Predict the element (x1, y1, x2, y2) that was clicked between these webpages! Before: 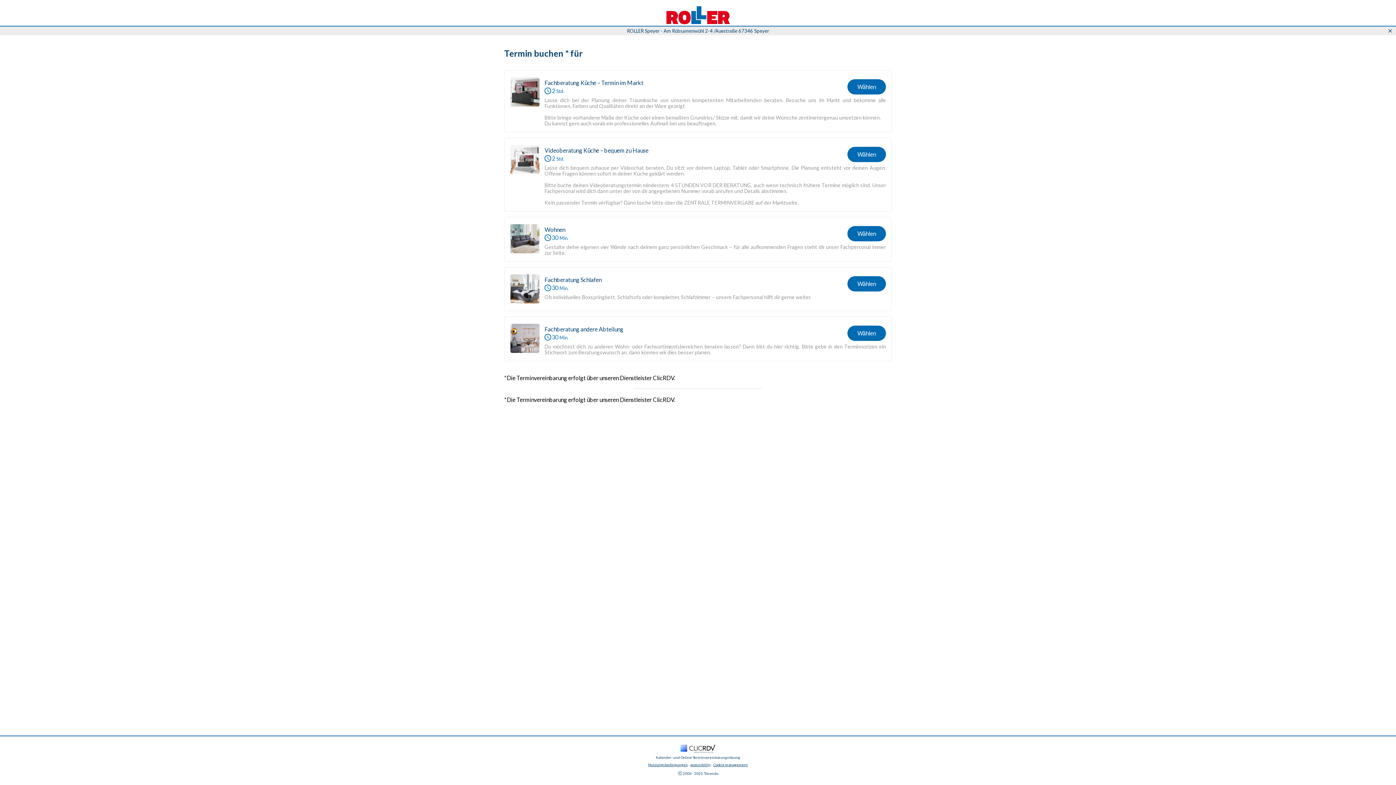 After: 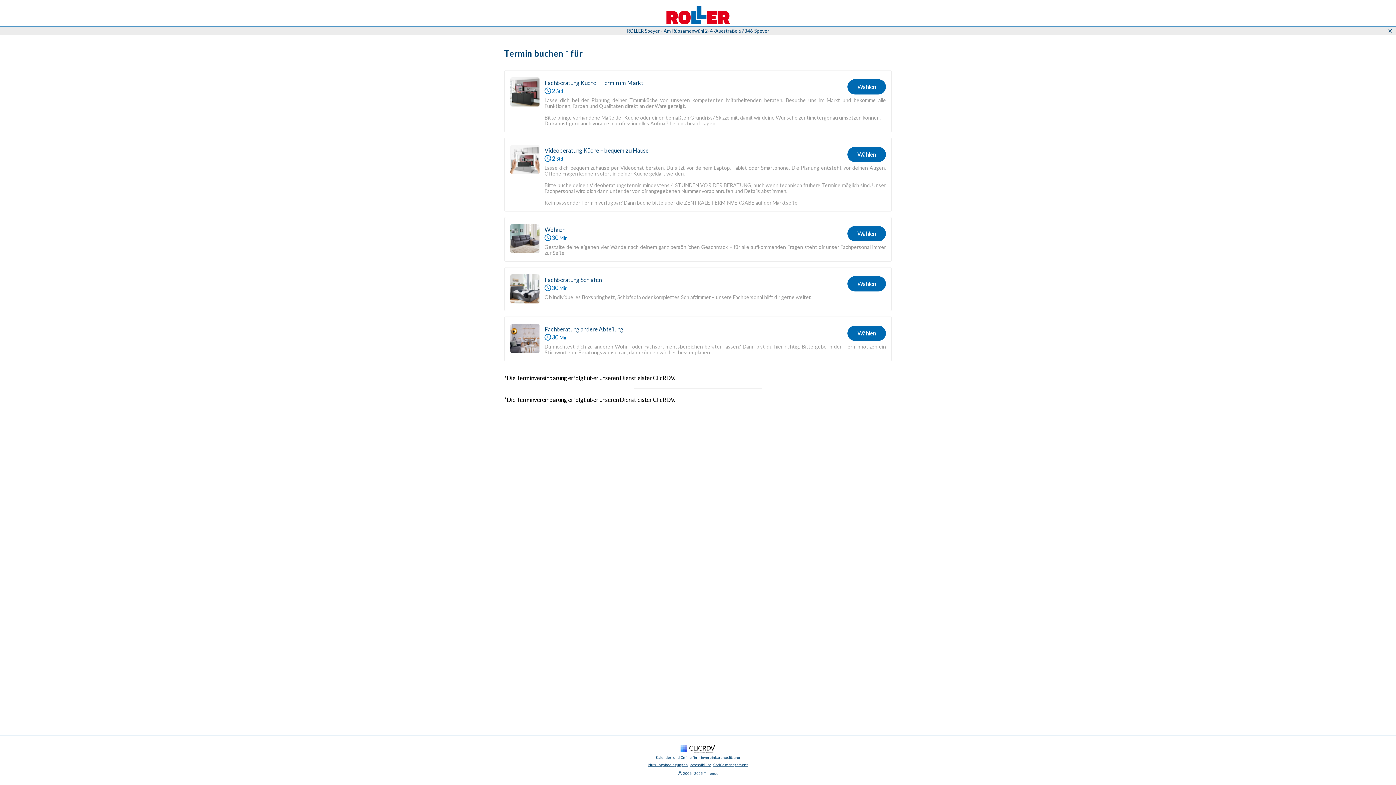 Action: label: accessibility bbox: (690, 762, 710, 767)